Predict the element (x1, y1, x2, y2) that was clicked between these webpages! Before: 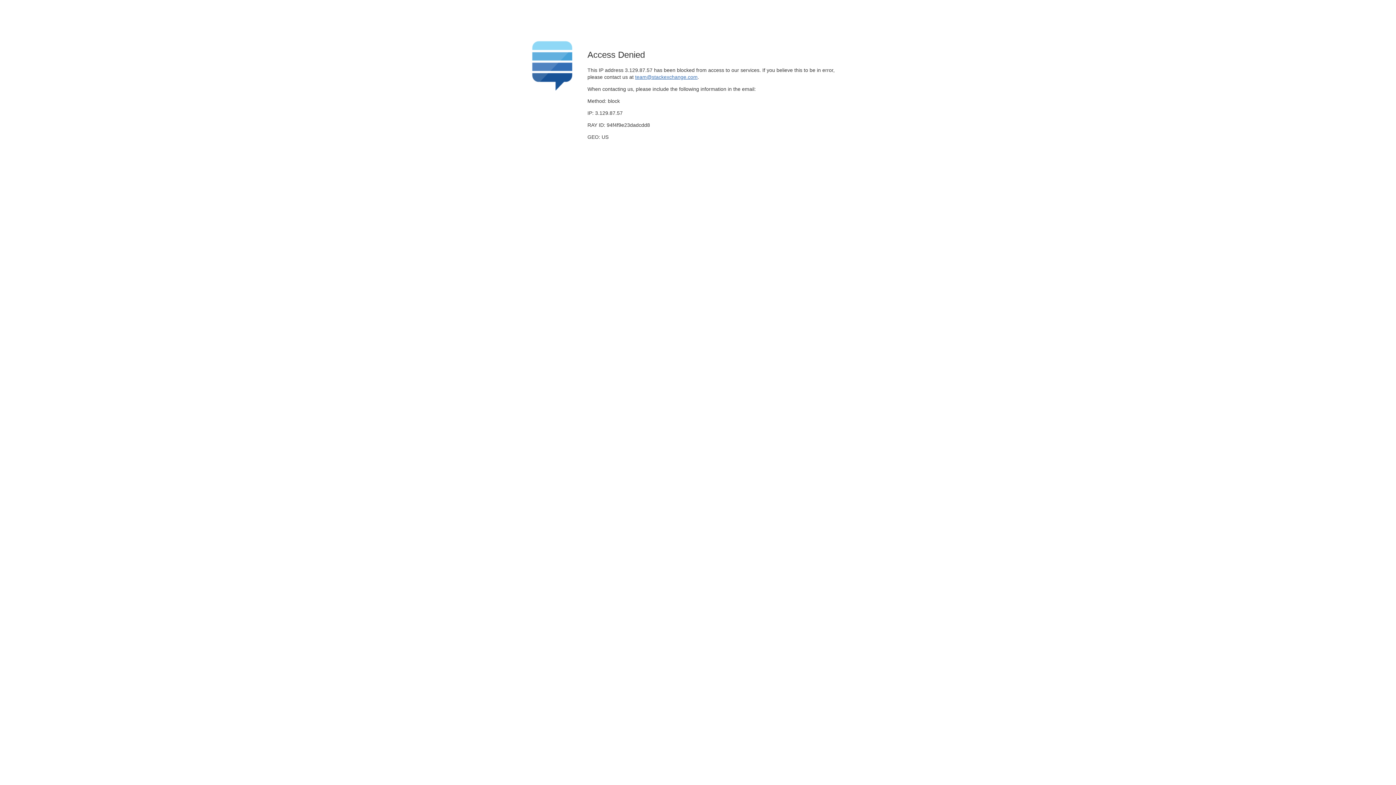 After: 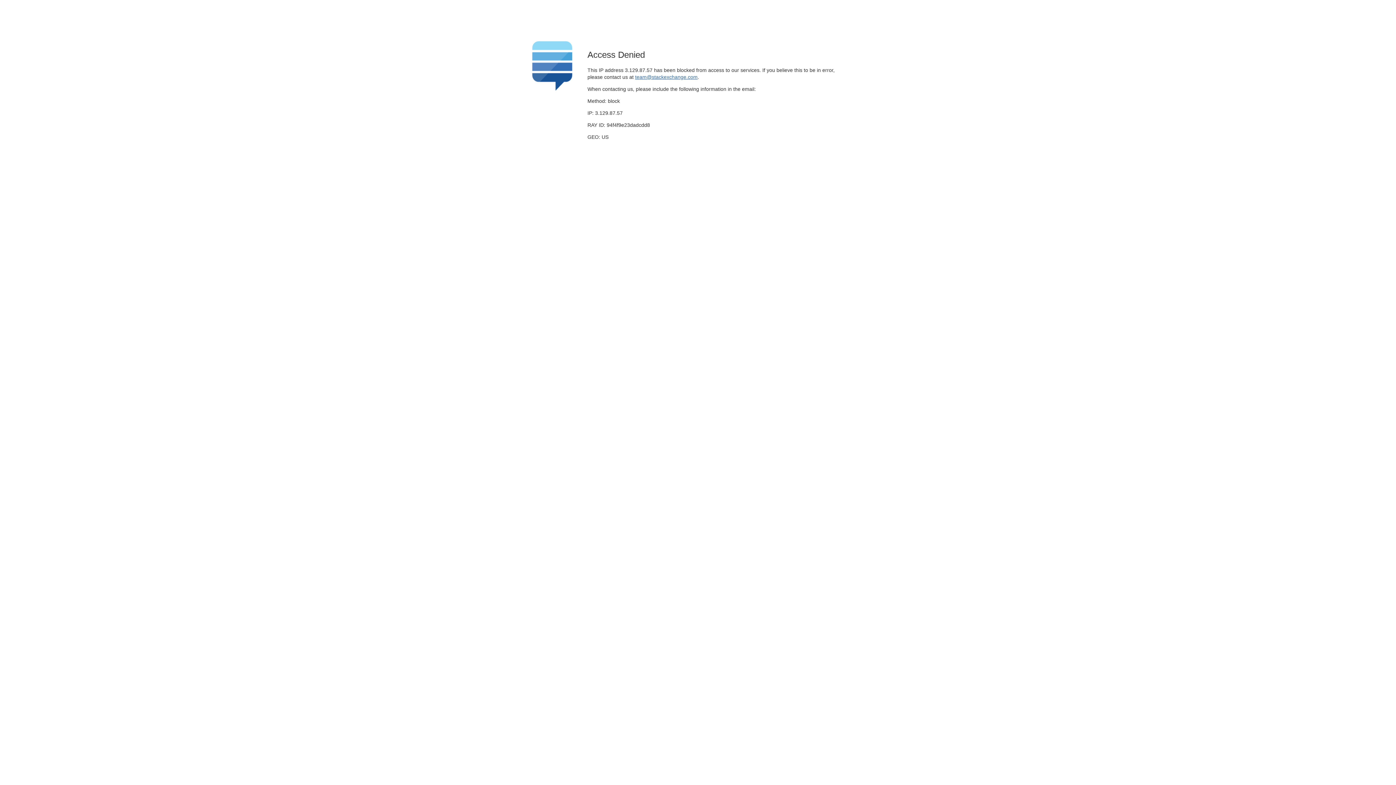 Action: label: team@stackexchange.com bbox: (635, 74, 697, 79)